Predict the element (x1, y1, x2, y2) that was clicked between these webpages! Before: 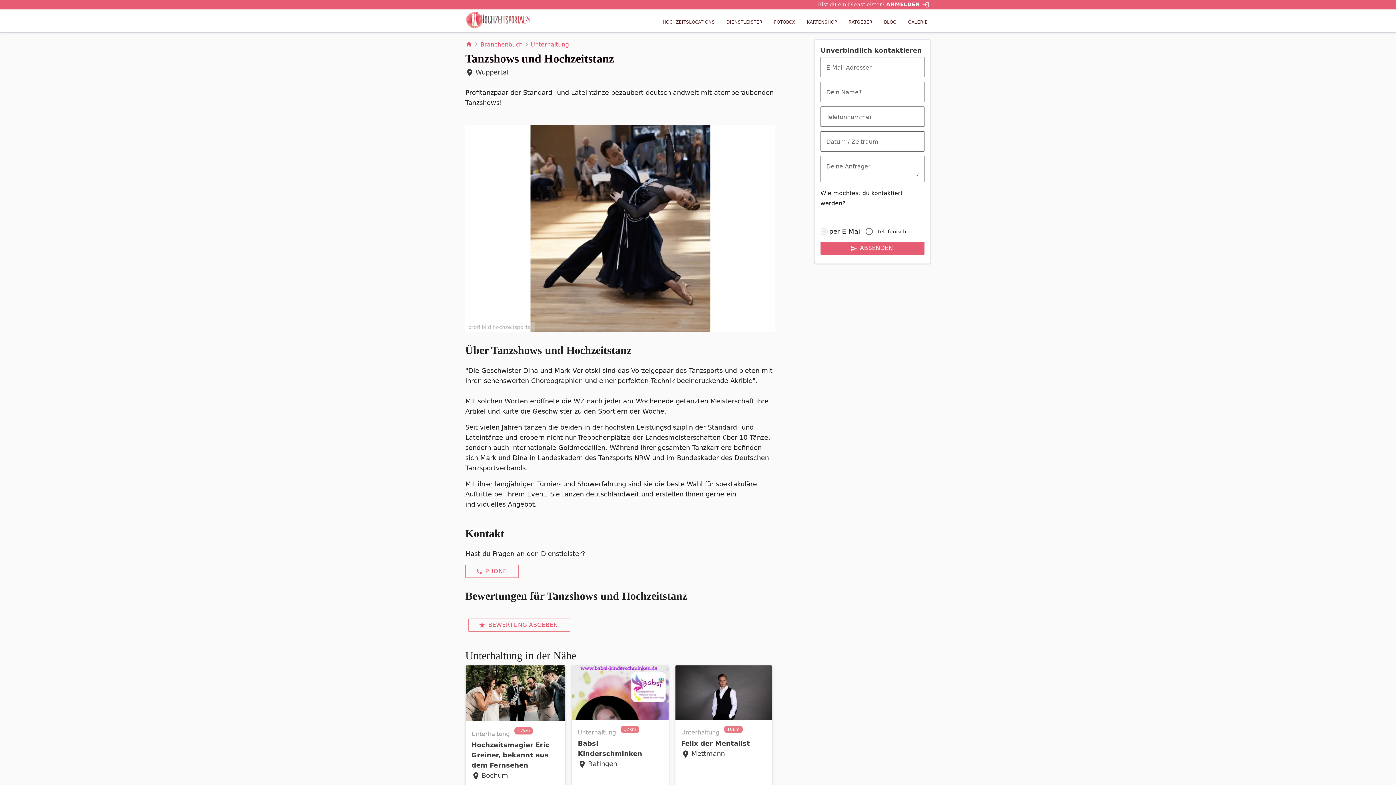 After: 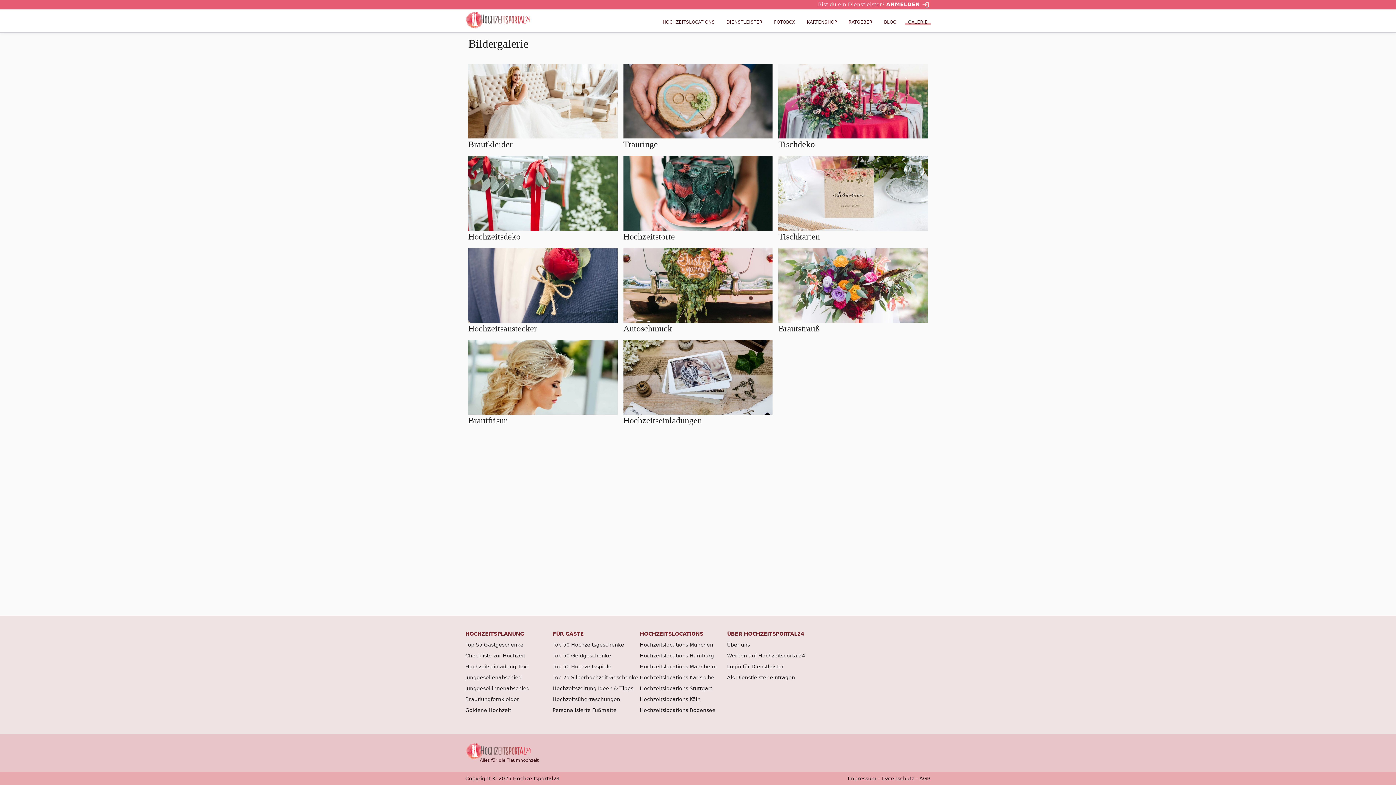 Action: label: GALERIE bbox: (905, 19, 930, 24)